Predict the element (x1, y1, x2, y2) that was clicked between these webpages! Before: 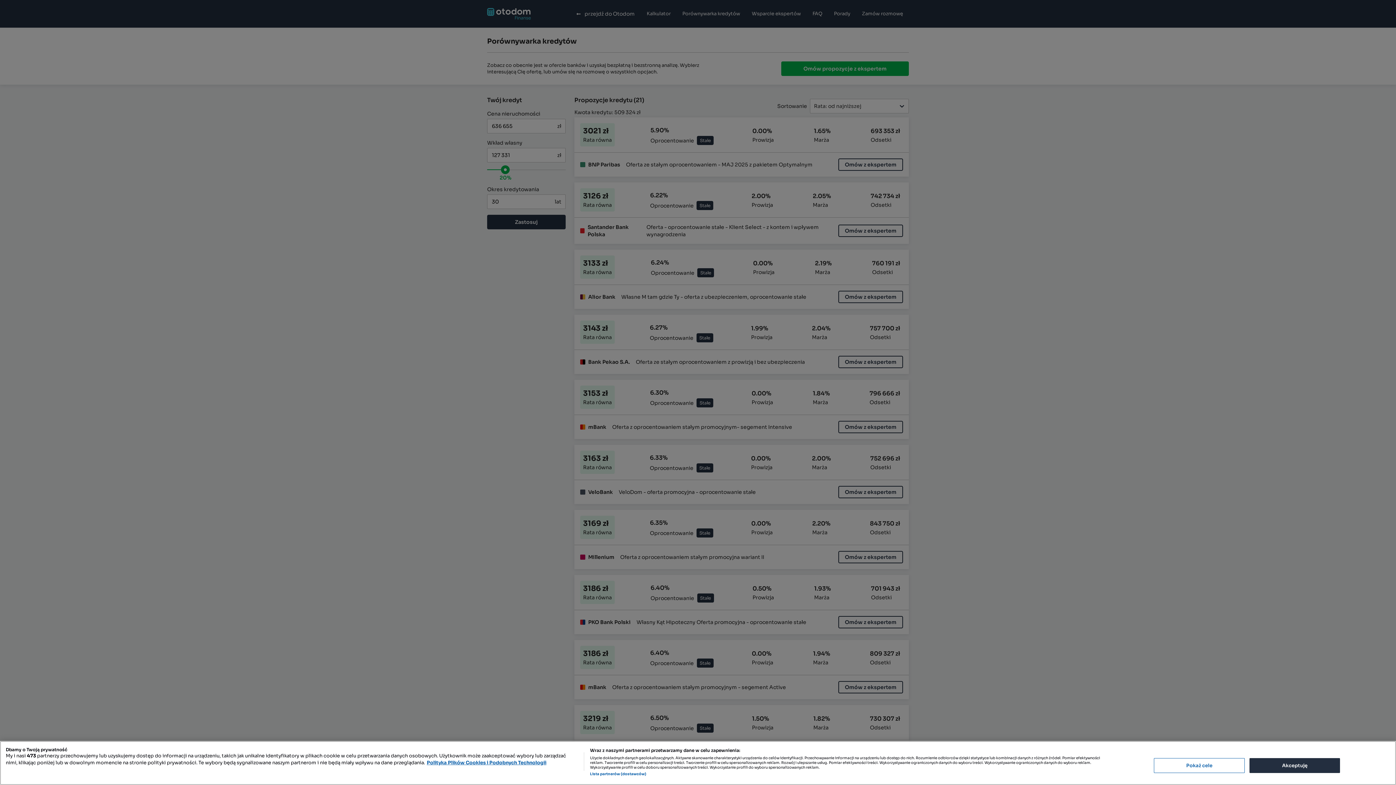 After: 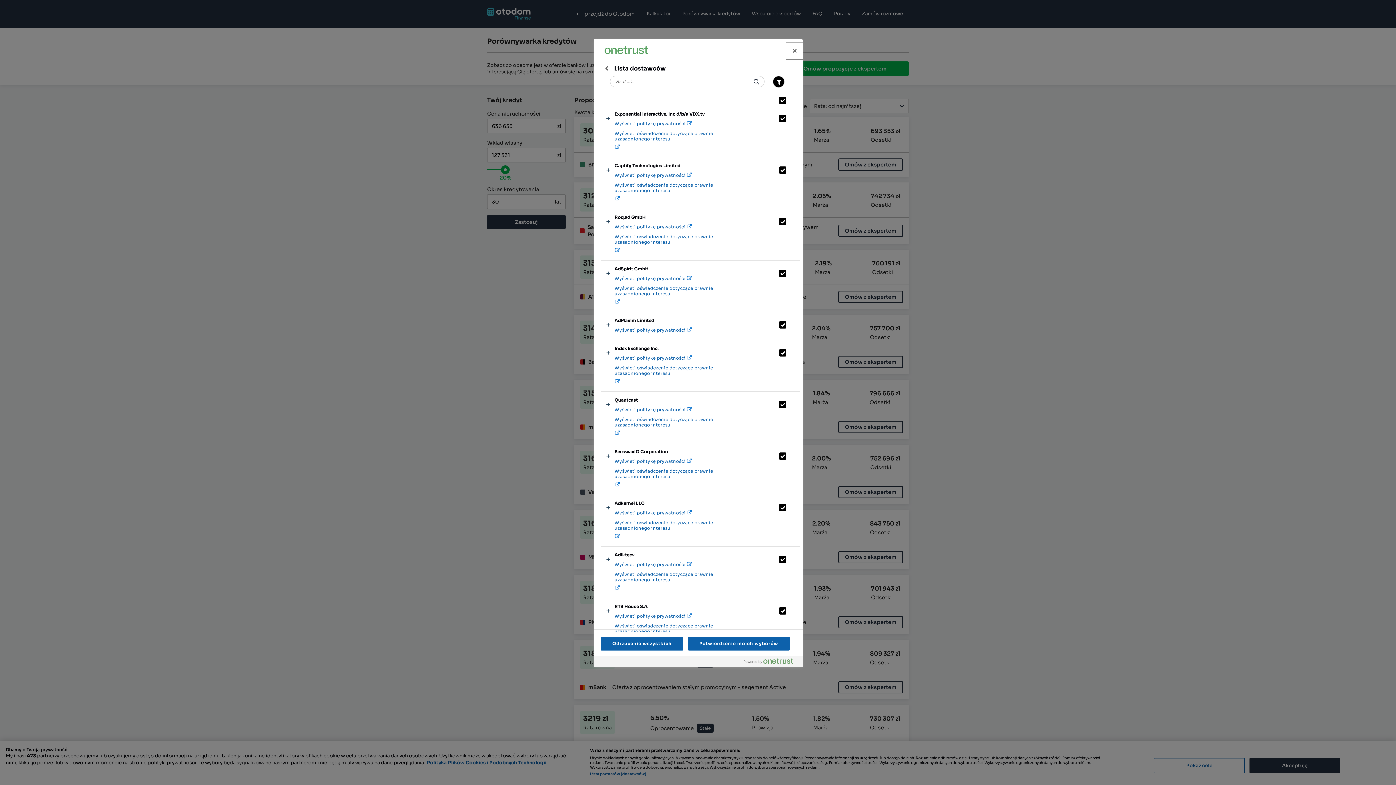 Action: label: Lista partnerów (dostawców) bbox: (590, 772, 646, 776)